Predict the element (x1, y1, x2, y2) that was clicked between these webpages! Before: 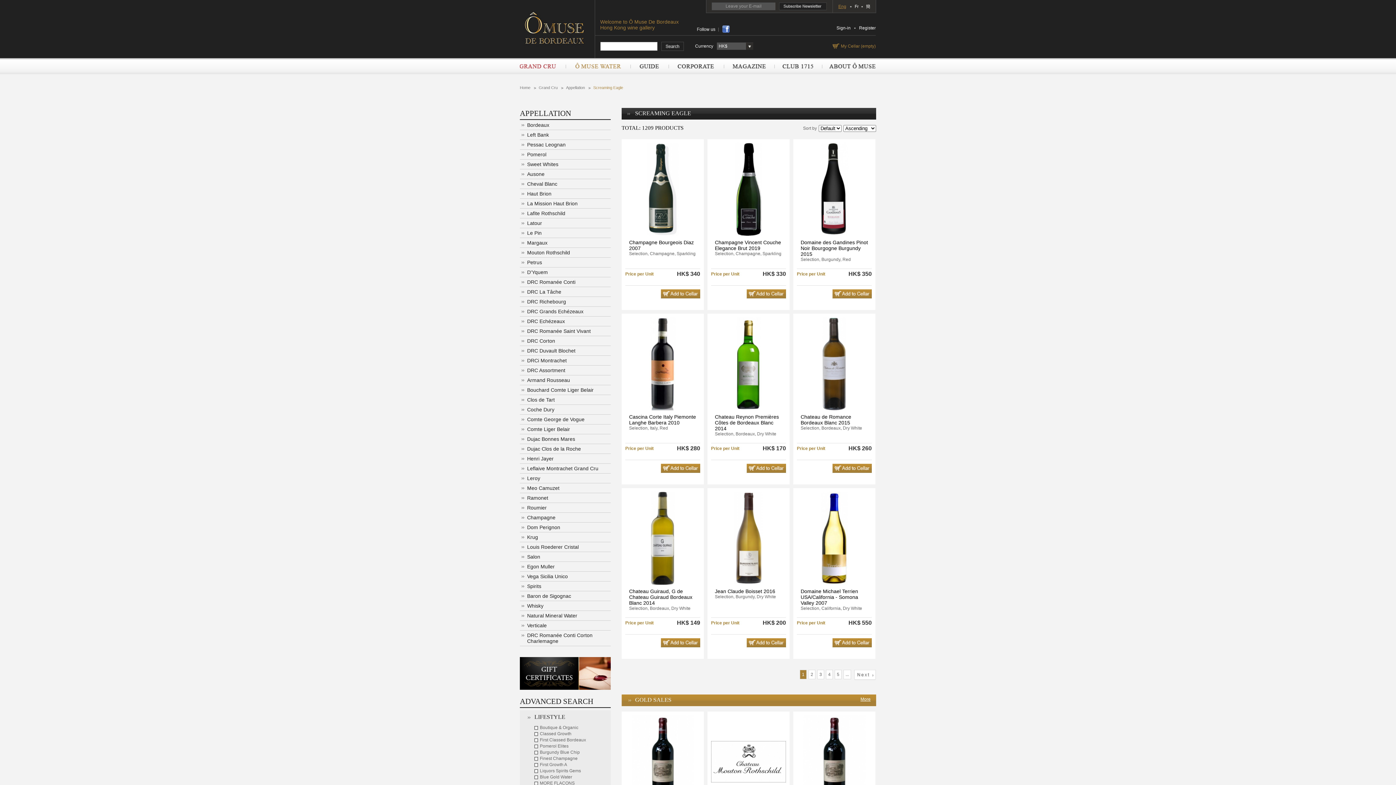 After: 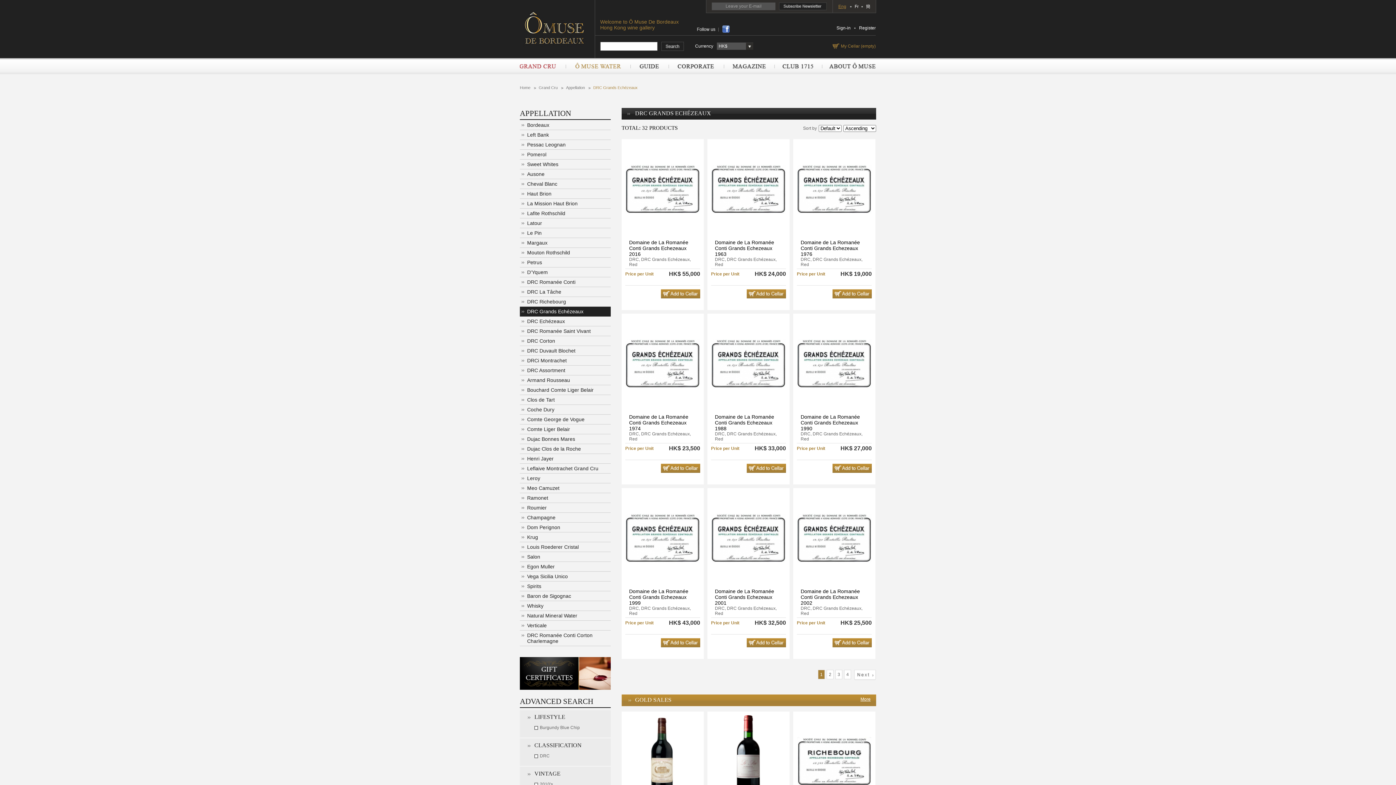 Action: bbox: (520, 306, 610, 316) label: DRC Grands Echézeaux